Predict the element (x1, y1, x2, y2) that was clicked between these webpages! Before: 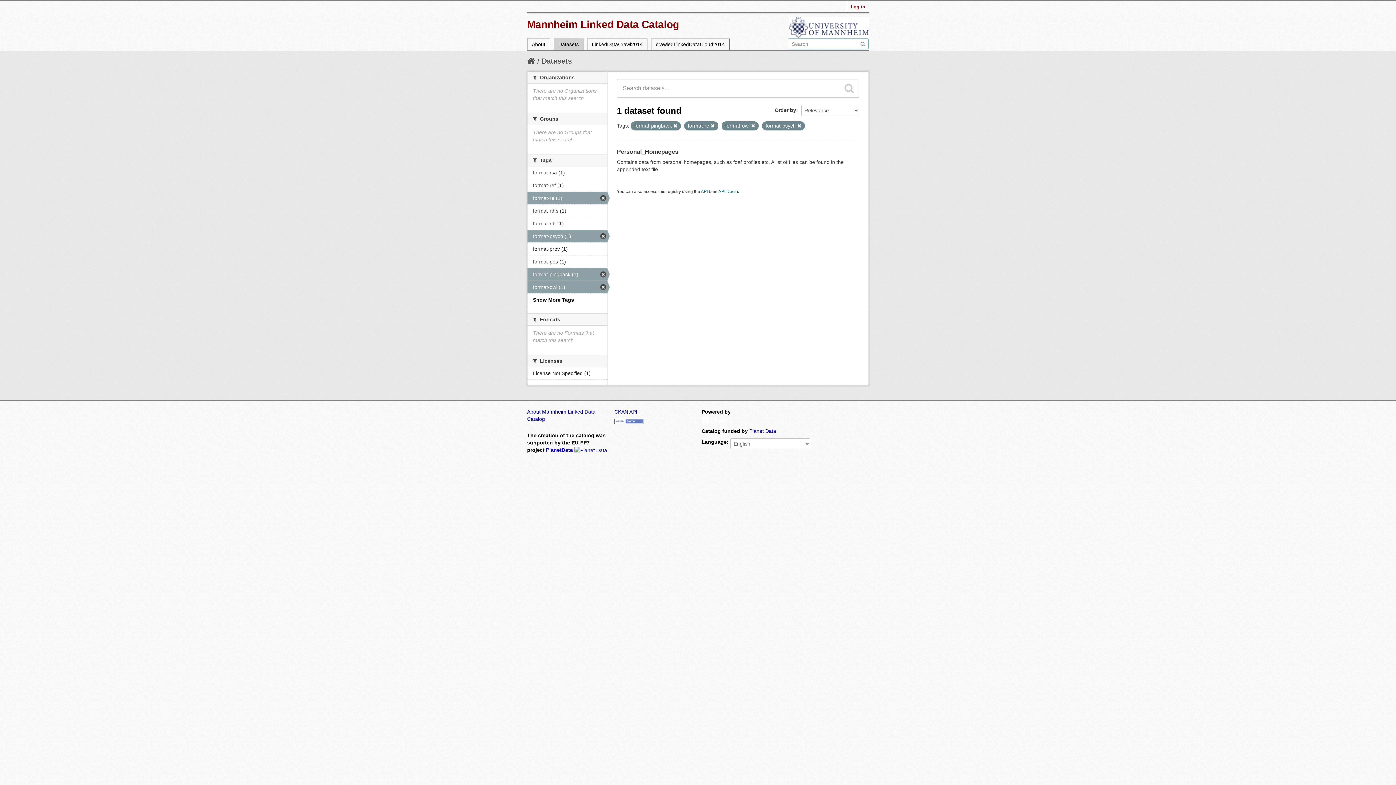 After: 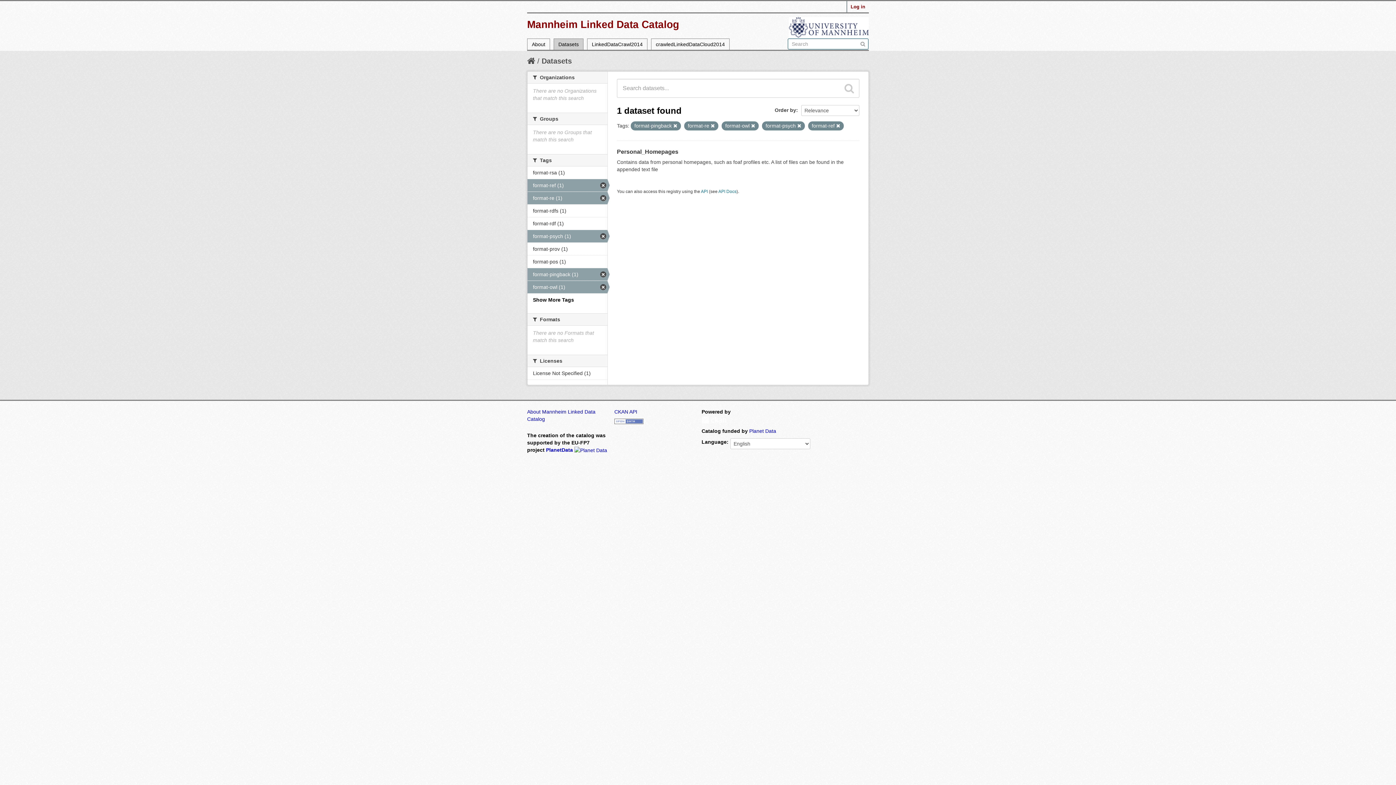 Action: bbox: (527, 179, 607, 191) label: format-ref (1)